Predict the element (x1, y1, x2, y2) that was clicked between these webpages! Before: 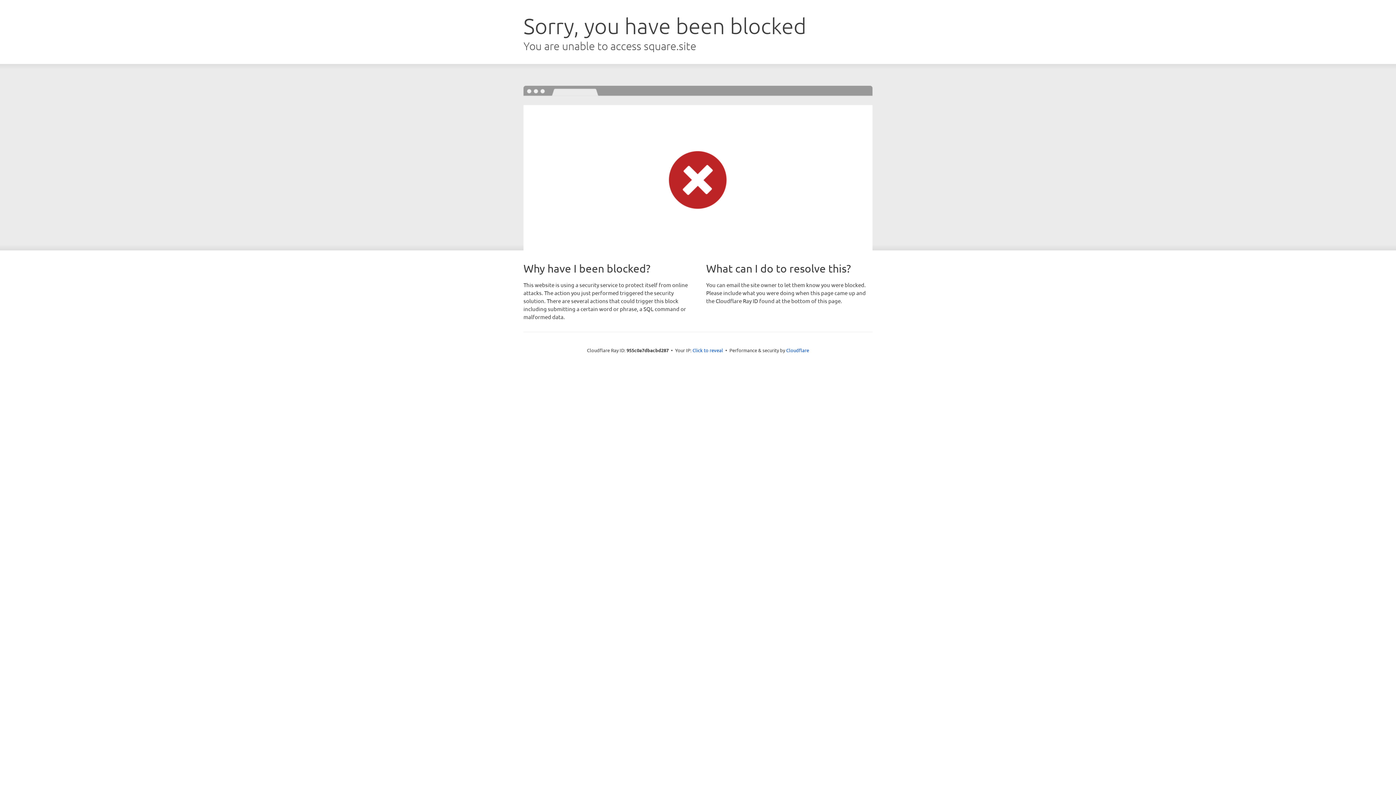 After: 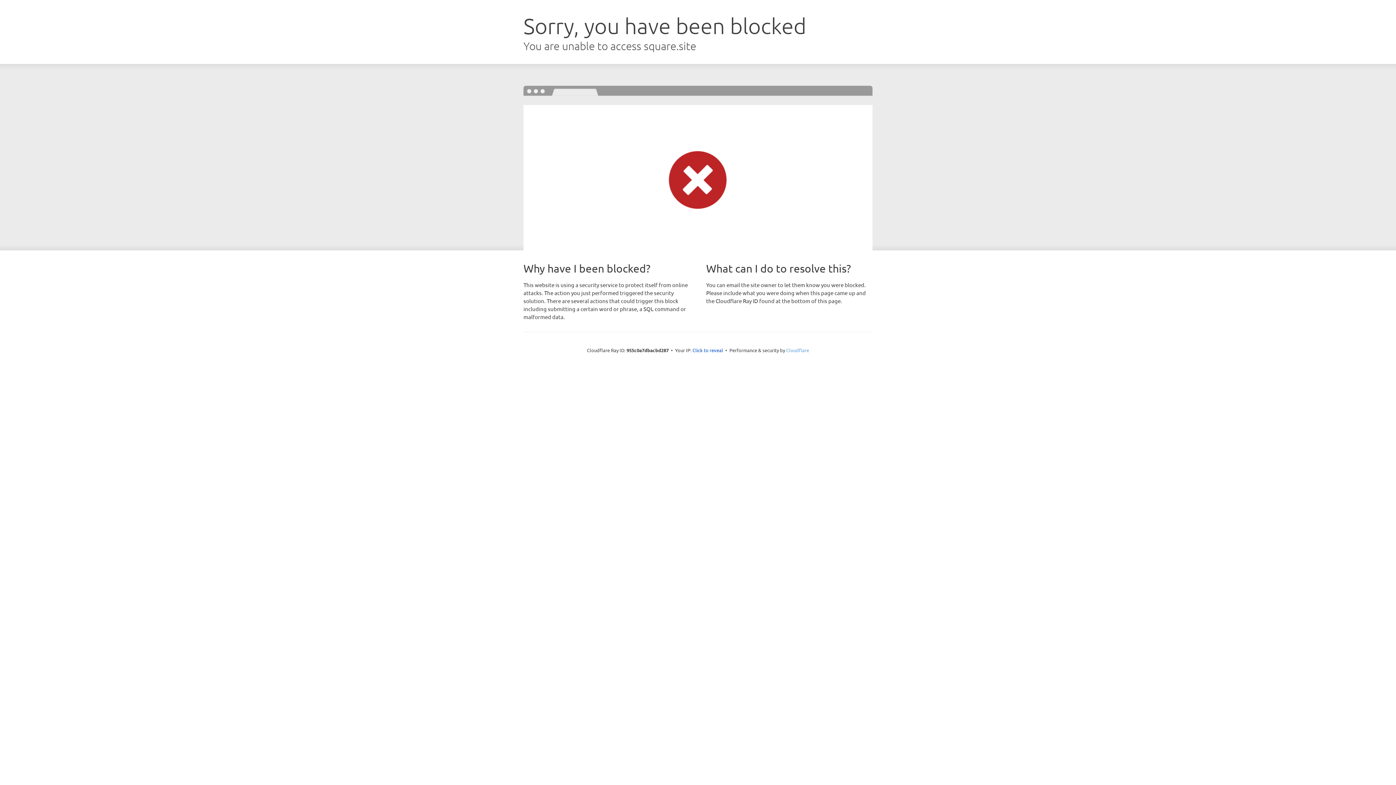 Action: bbox: (786, 347, 809, 353) label: Cloudflare